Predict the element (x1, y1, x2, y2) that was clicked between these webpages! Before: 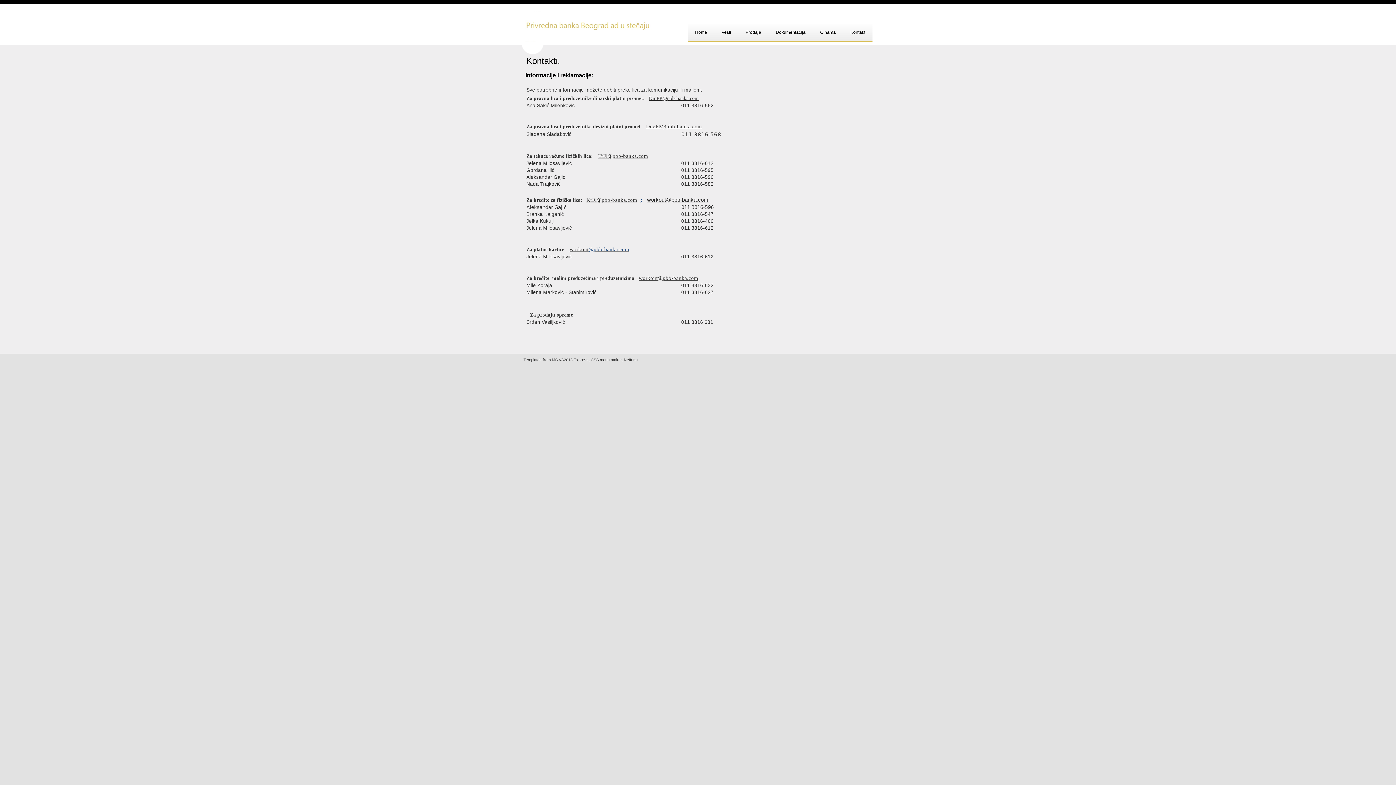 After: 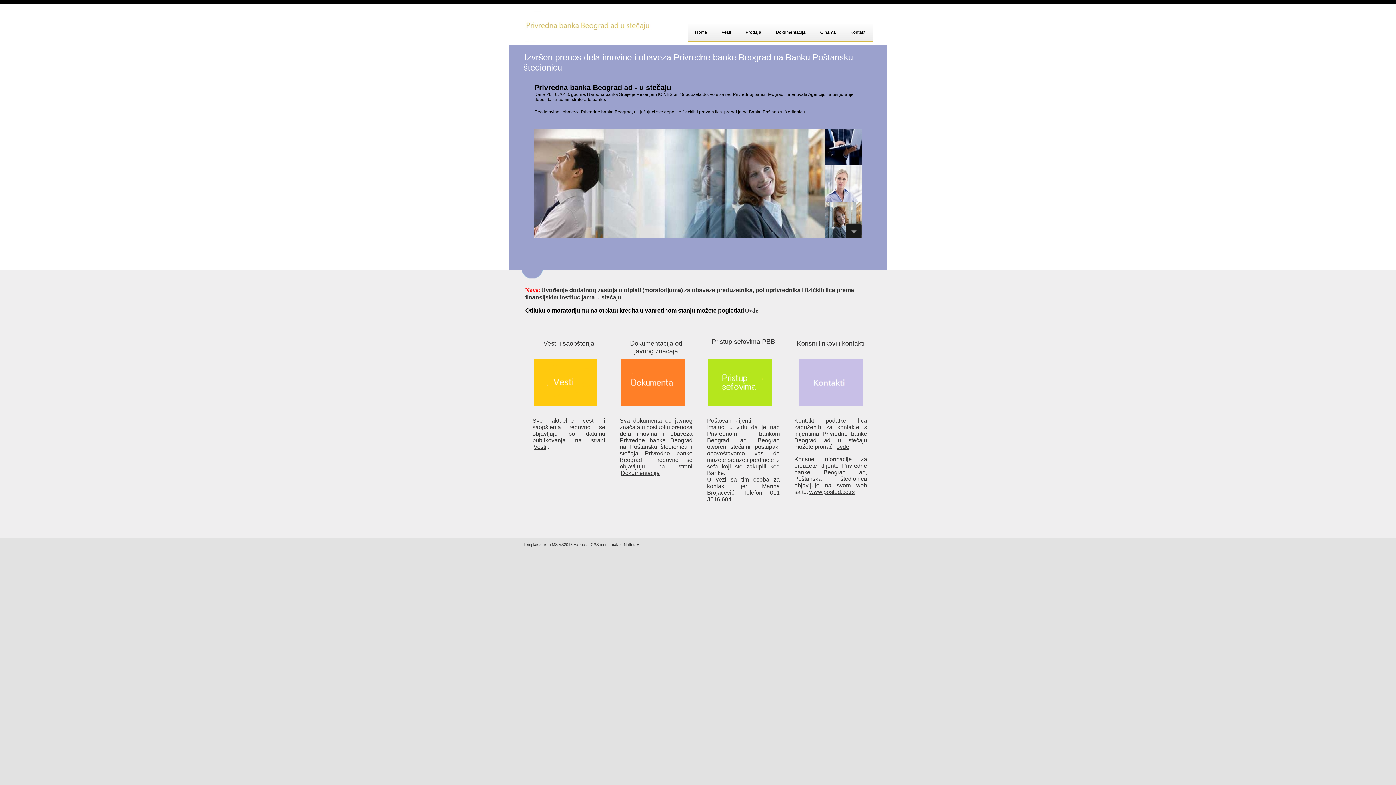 Action: label: Home bbox: (688, 23, 714, 41)